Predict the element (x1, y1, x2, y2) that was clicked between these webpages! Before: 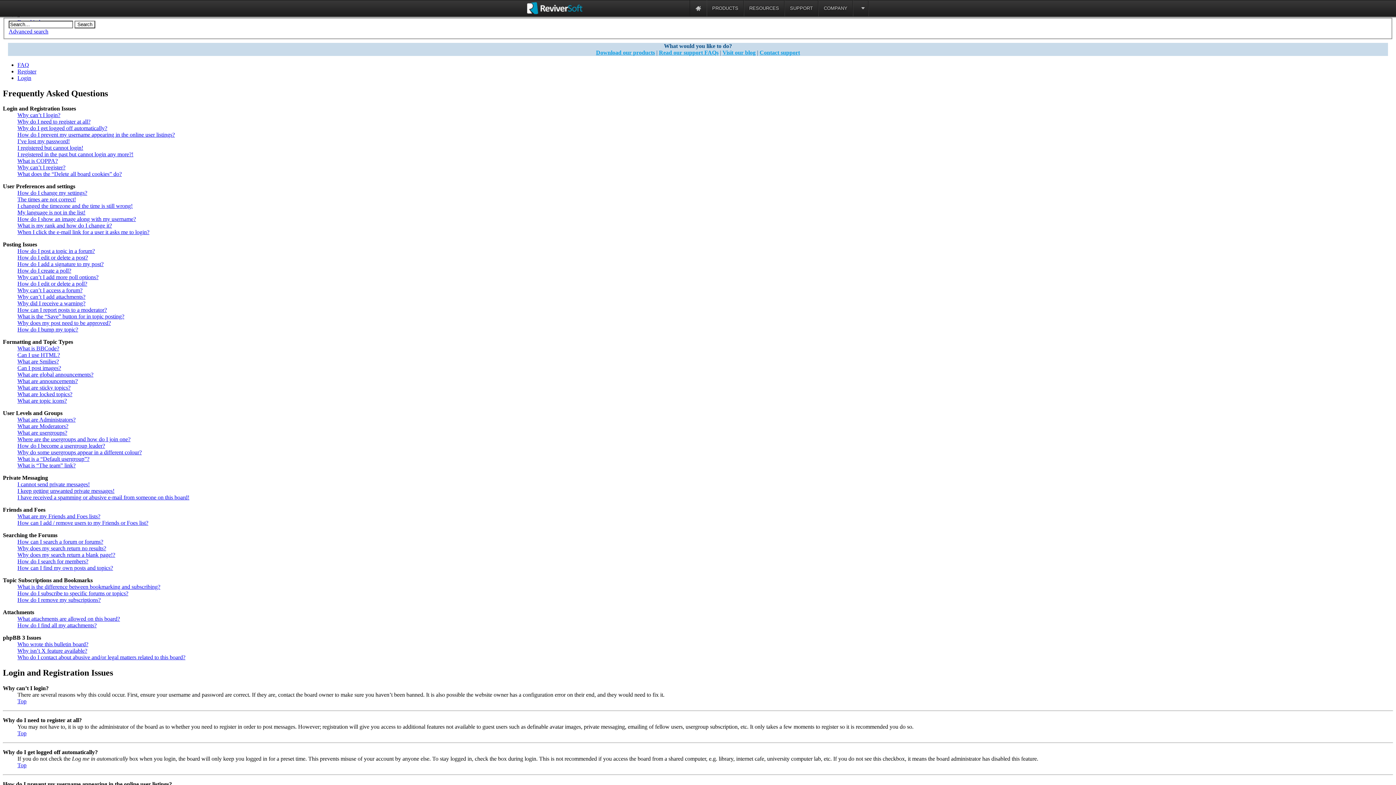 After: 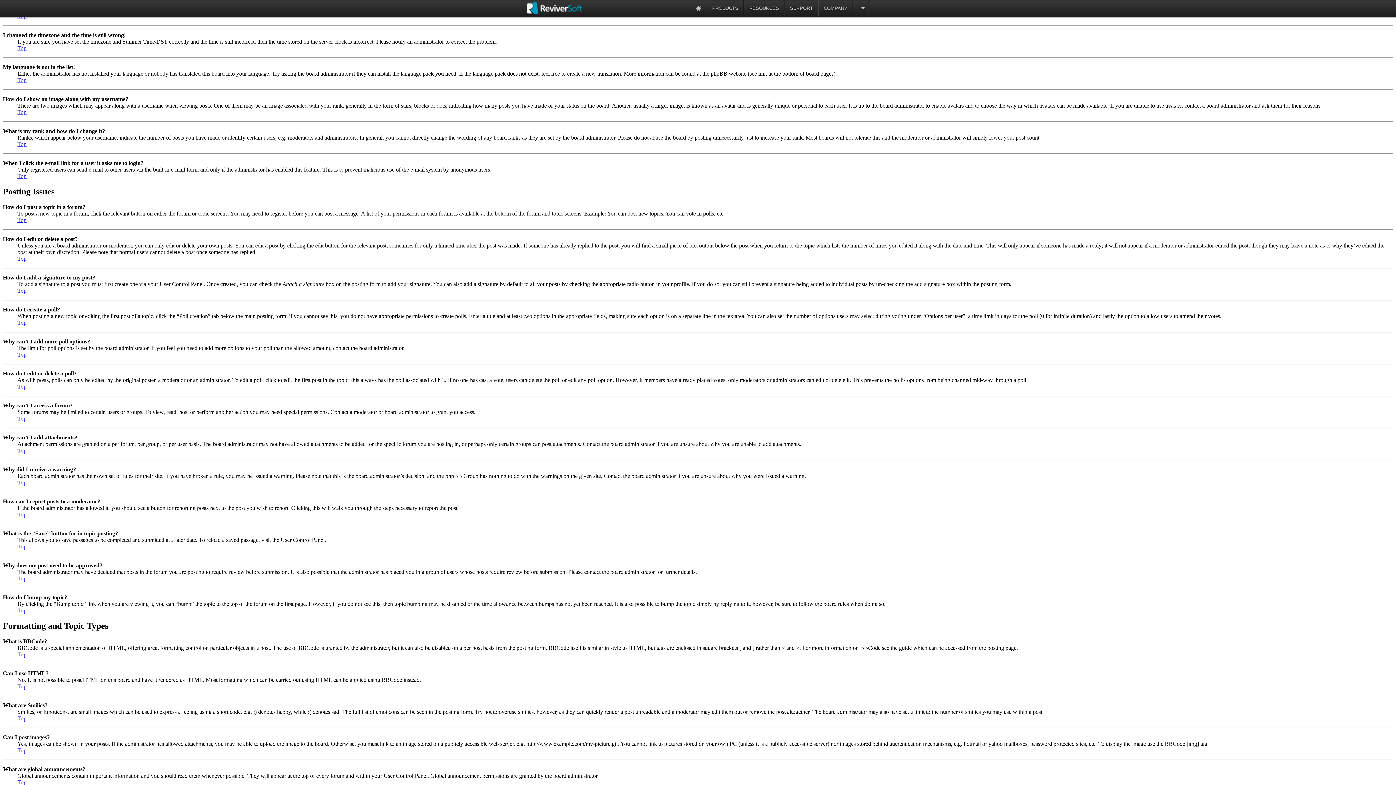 Action: label: The times are not correct! bbox: (17, 196, 76, 202)